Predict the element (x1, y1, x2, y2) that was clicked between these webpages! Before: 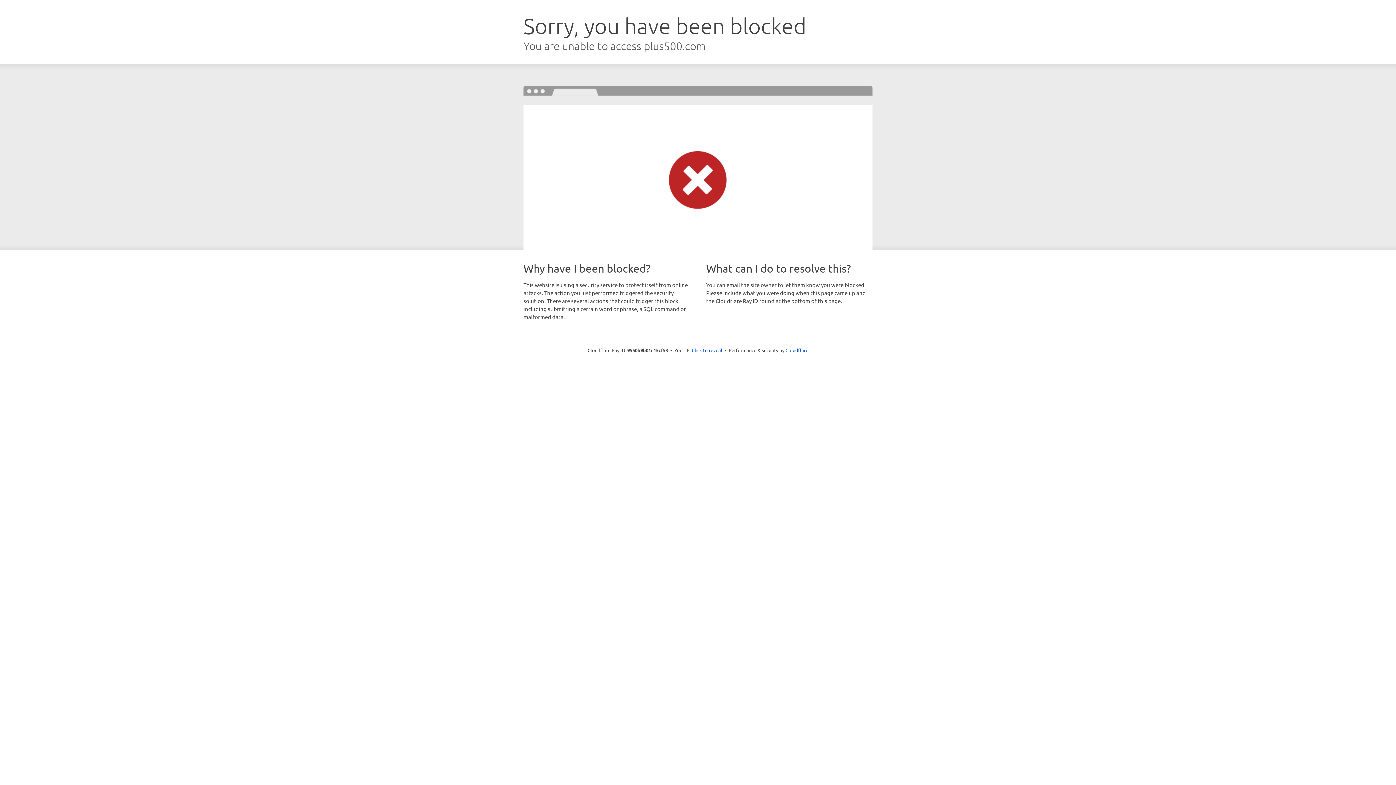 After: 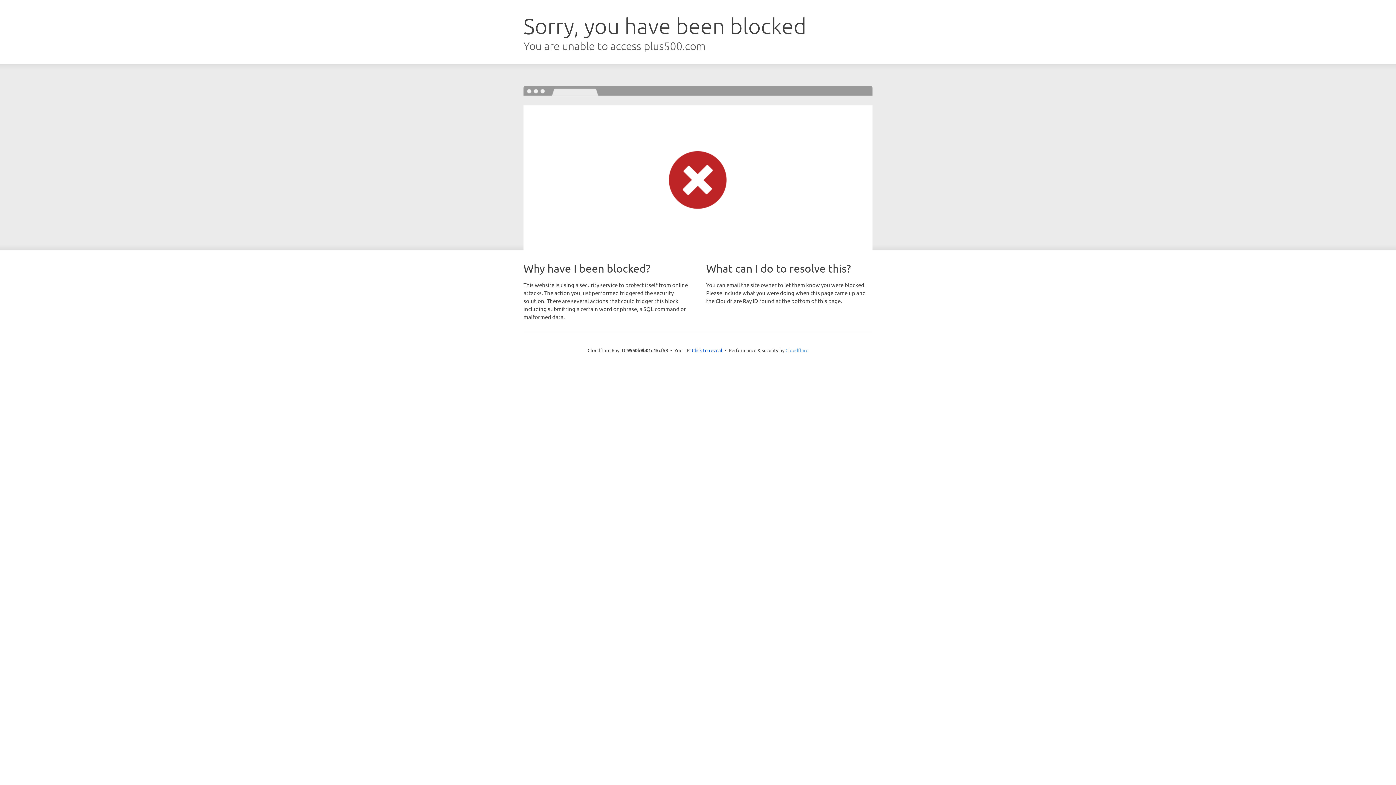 Action: label: Cloudflare bbox: (785, 347, 808, 353)